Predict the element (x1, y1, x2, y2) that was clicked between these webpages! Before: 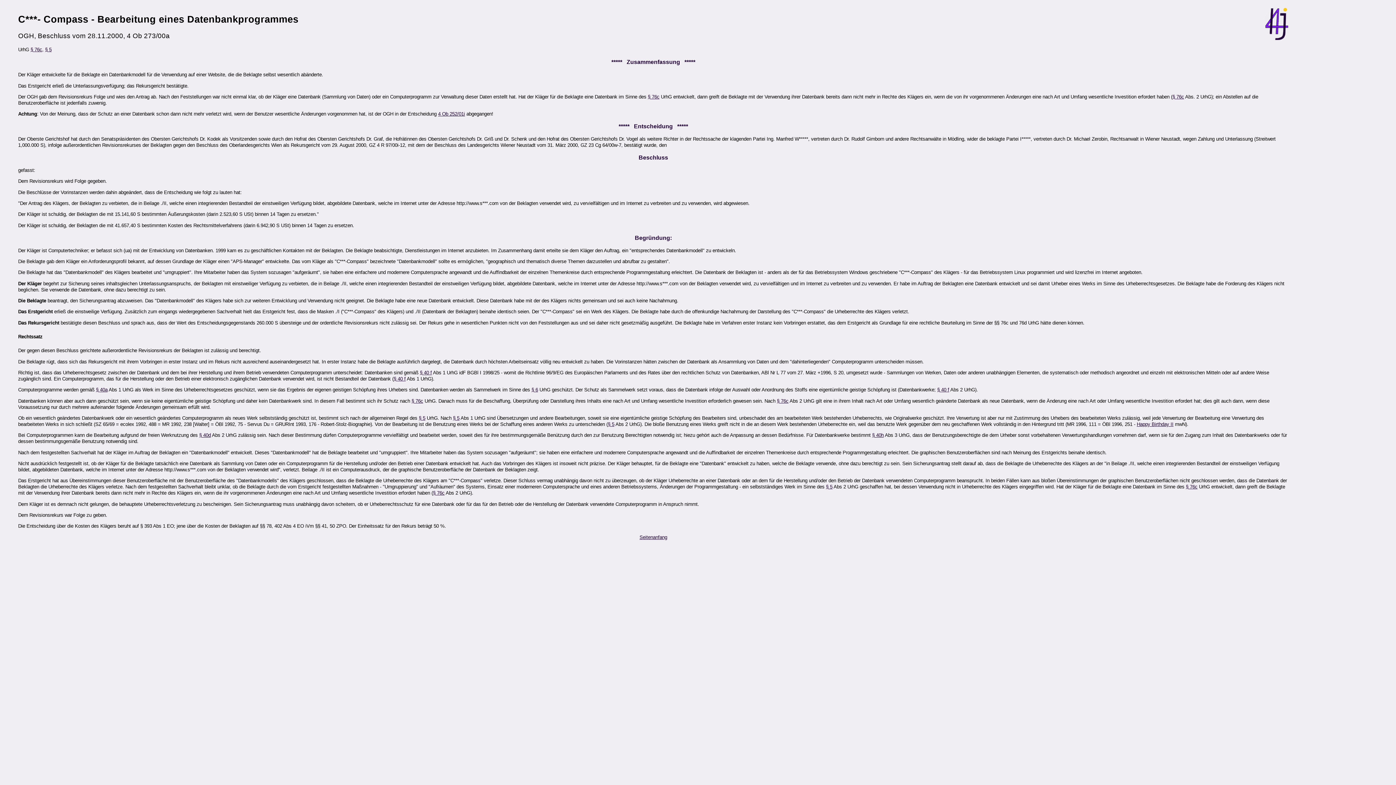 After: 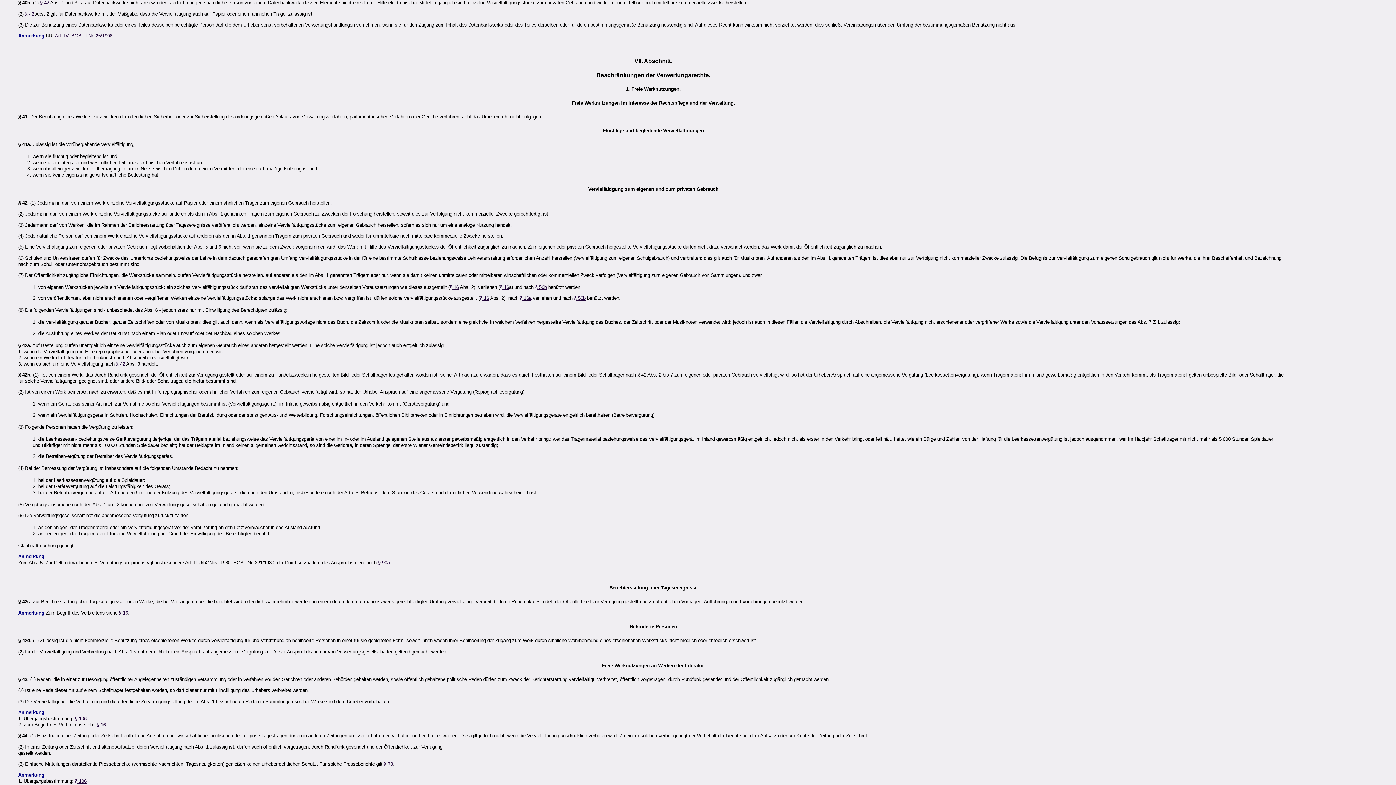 Action: label: § 40h bbox: (872, 432, 884, 438)